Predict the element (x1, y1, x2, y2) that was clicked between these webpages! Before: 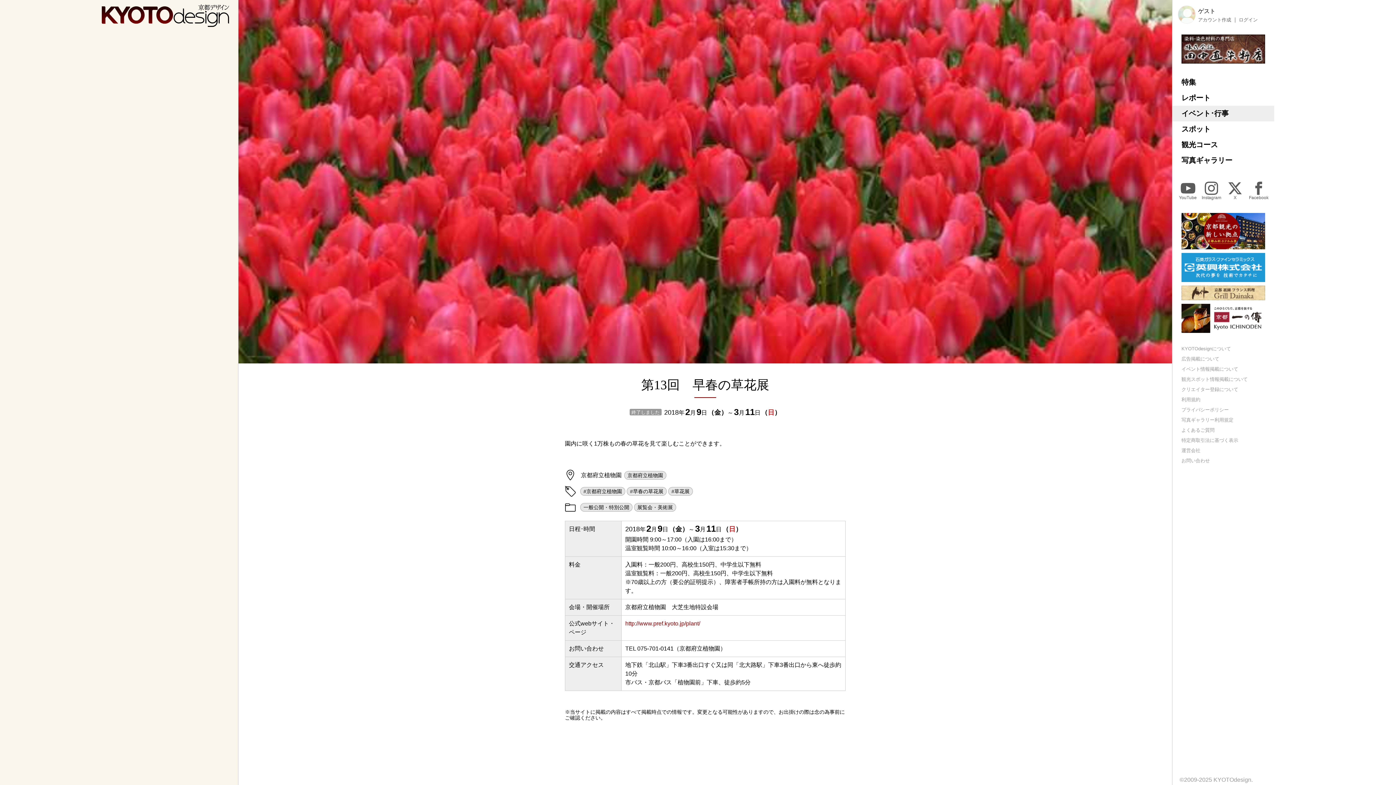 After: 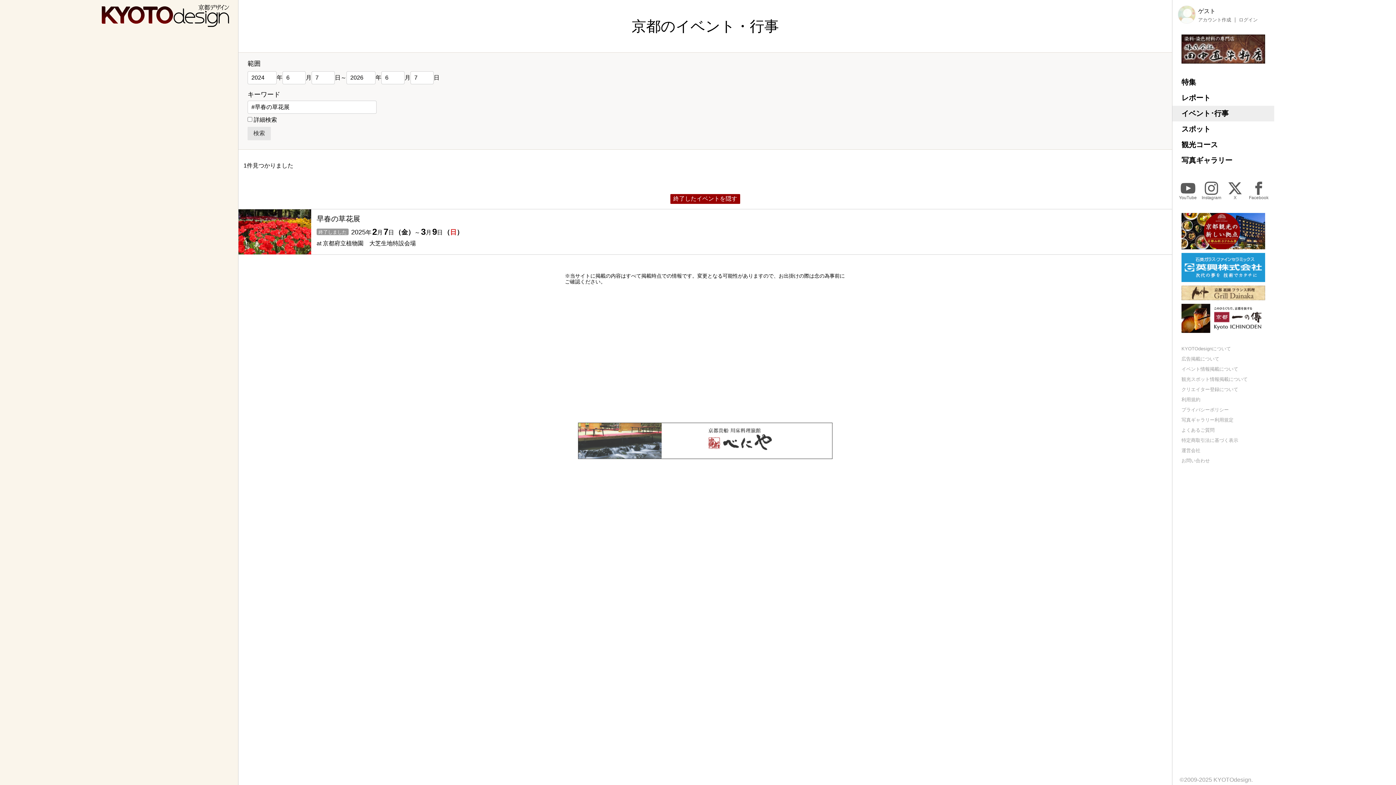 Action: bbox: (626, 487, 666, 496) label: #早春の草花展